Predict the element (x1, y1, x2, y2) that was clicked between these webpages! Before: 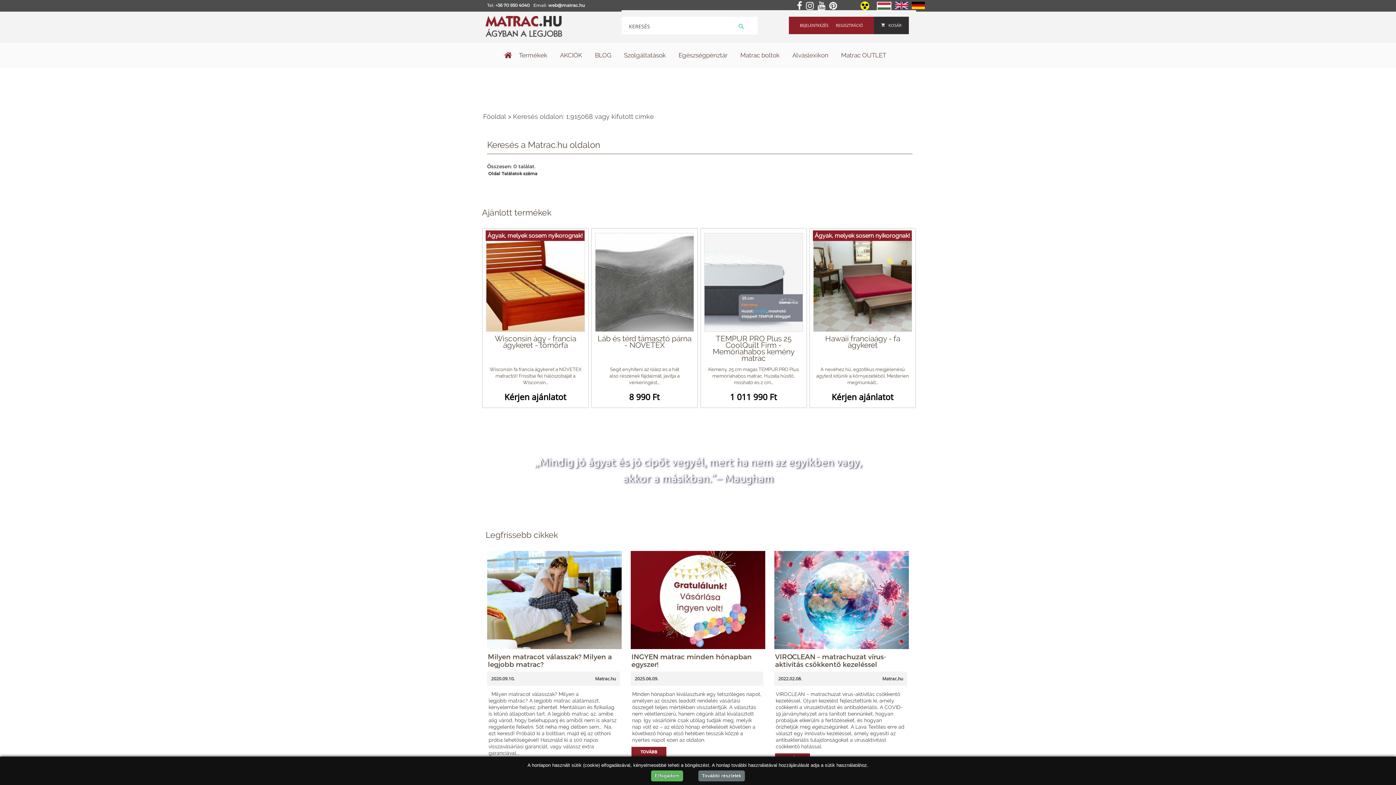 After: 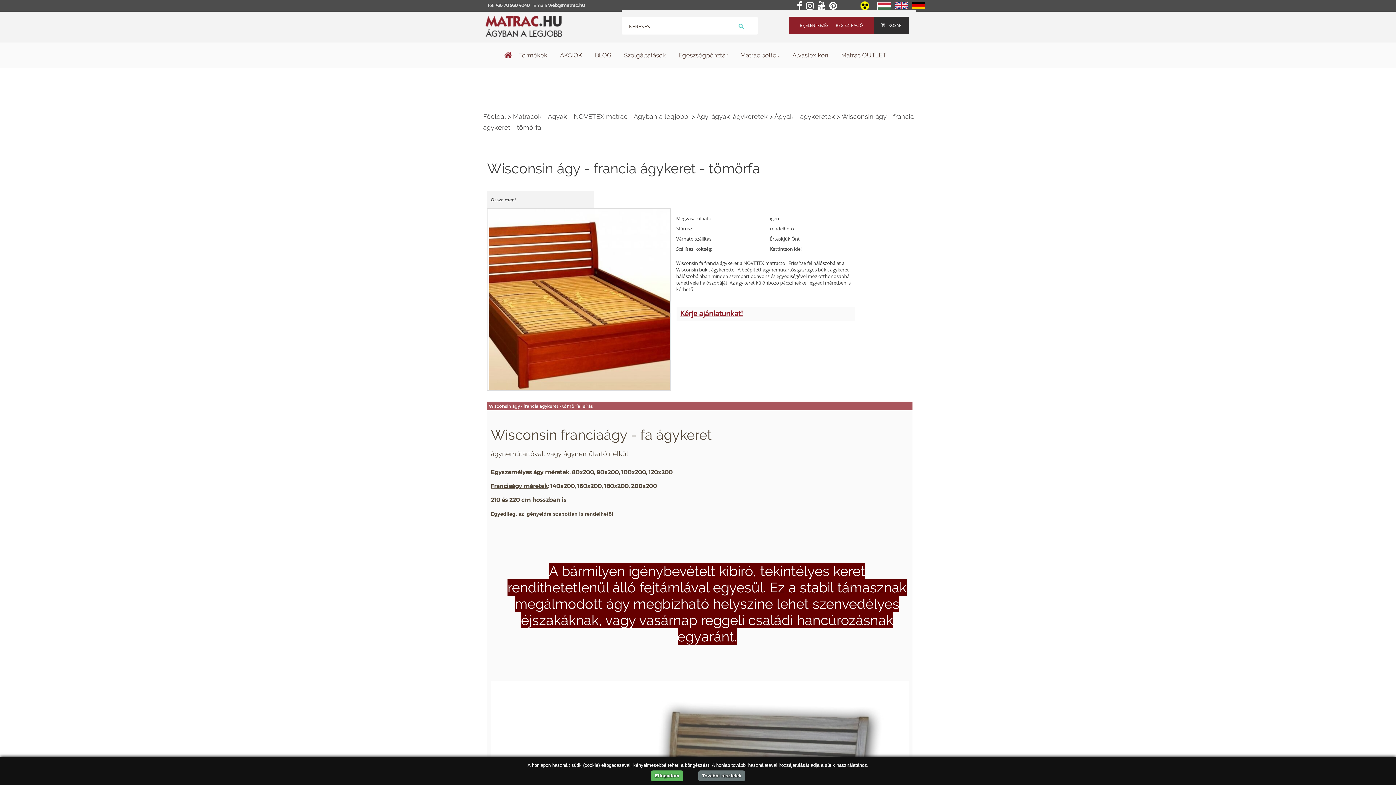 Action: label: Wisconsin ágy - francia ágykeret - tömörfa bbox: (484, 335, 586, 366)